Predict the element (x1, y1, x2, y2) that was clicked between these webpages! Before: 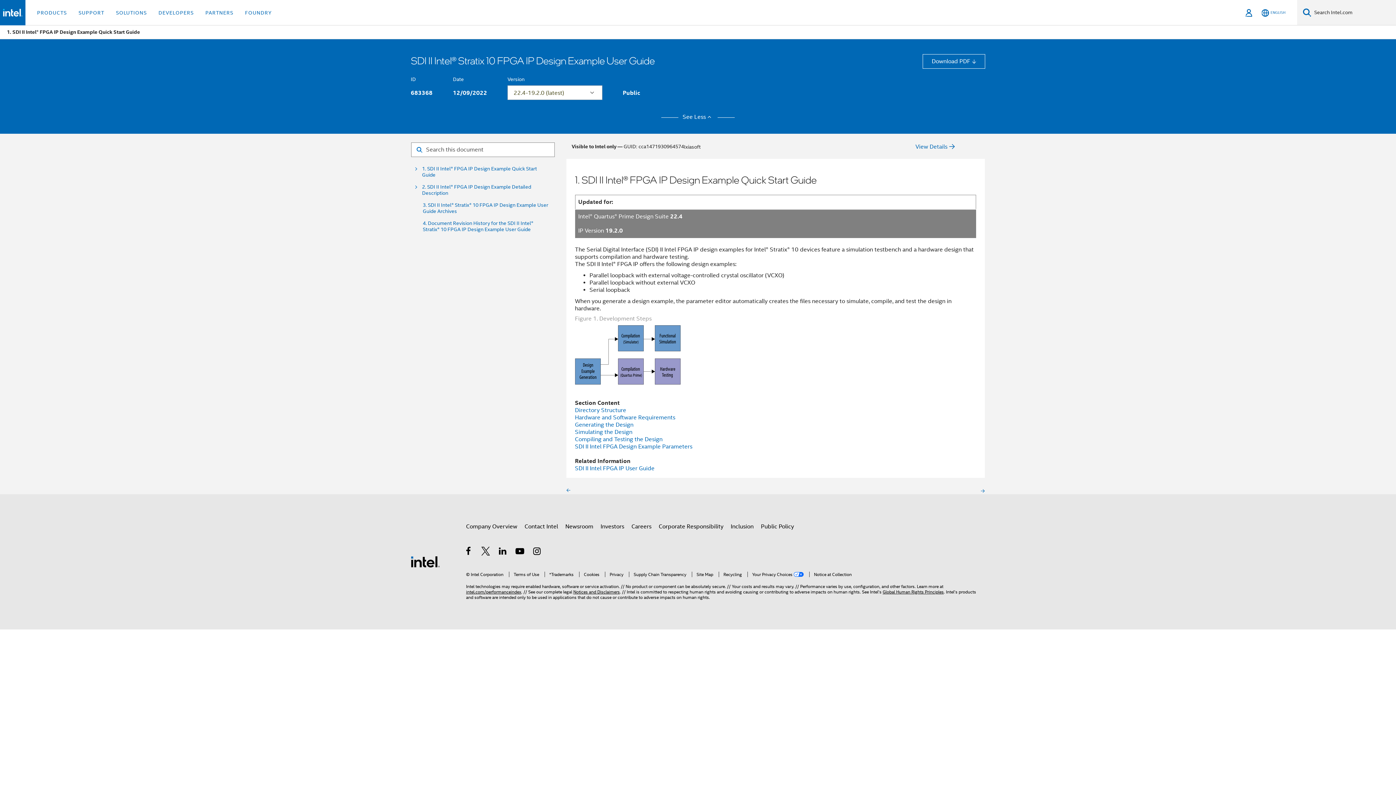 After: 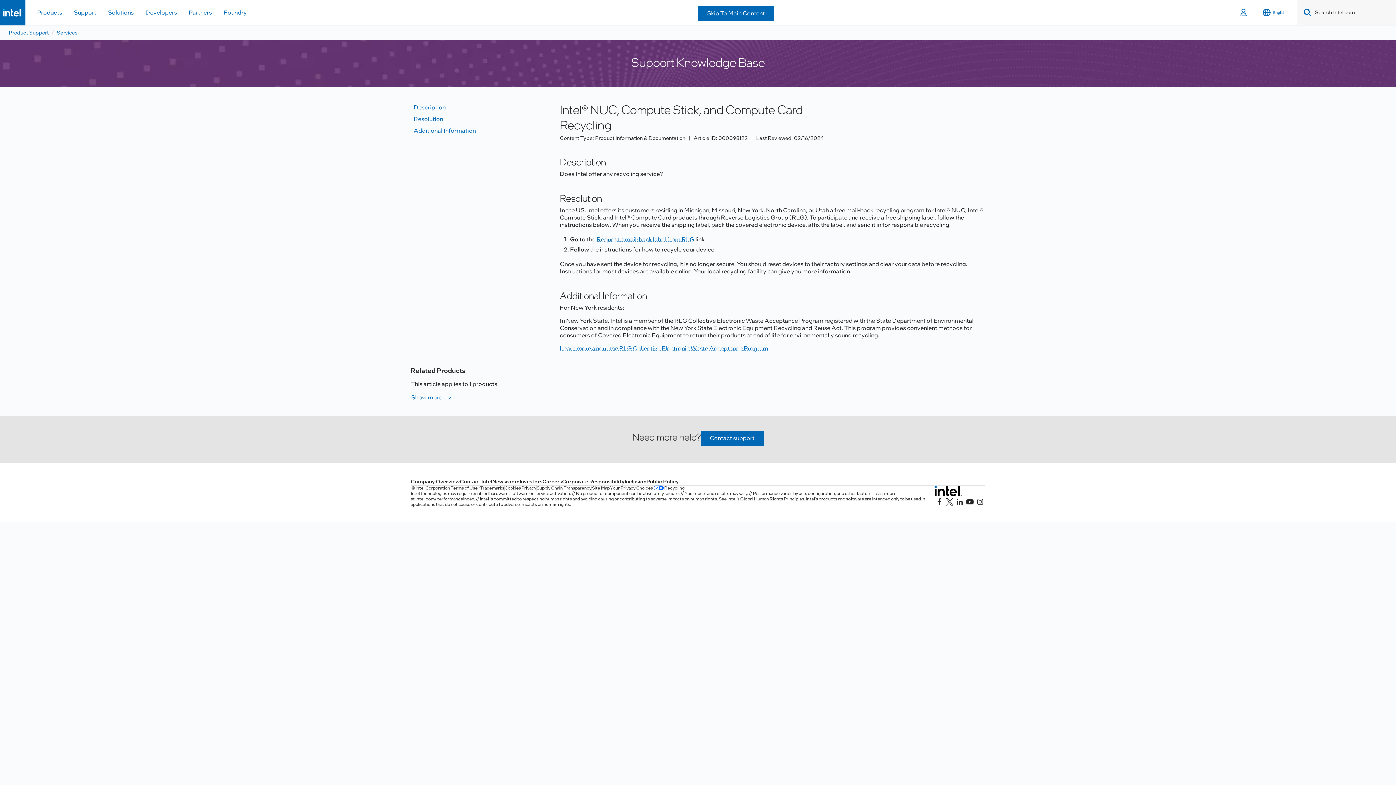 Action: bbox: (718, 572, 742, 577) label: Recycling